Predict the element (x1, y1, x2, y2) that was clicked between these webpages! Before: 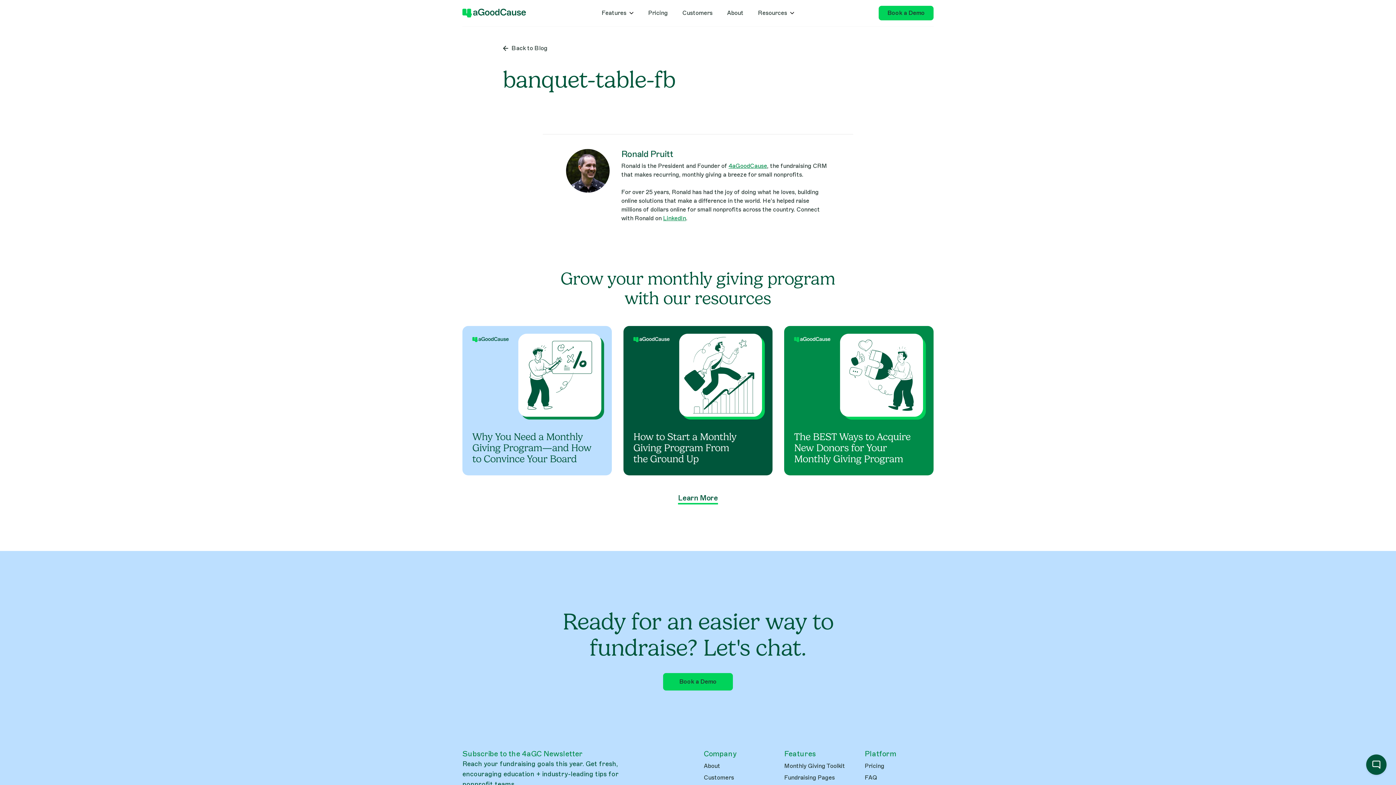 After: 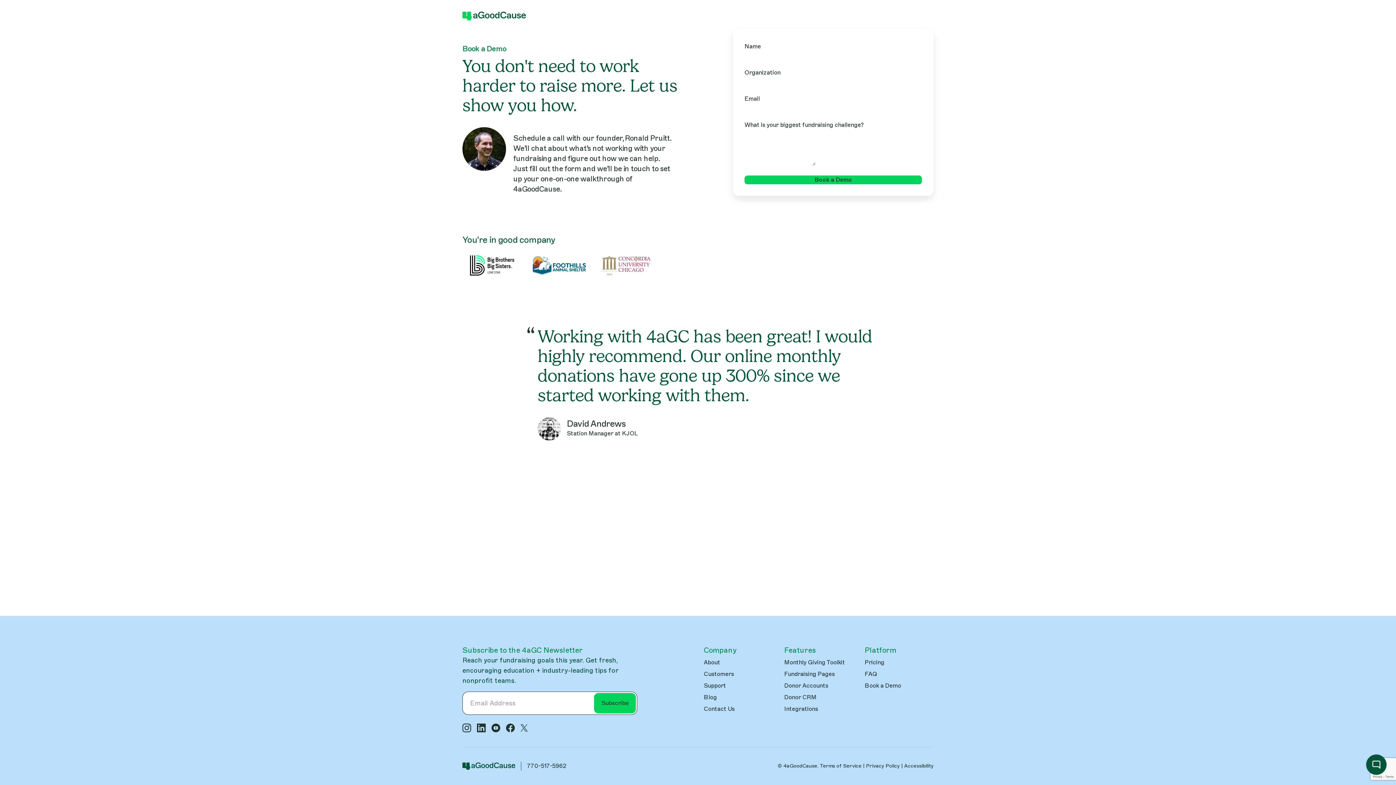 Action: label: Book a Demo bbox: (663, 673, 733, 690)